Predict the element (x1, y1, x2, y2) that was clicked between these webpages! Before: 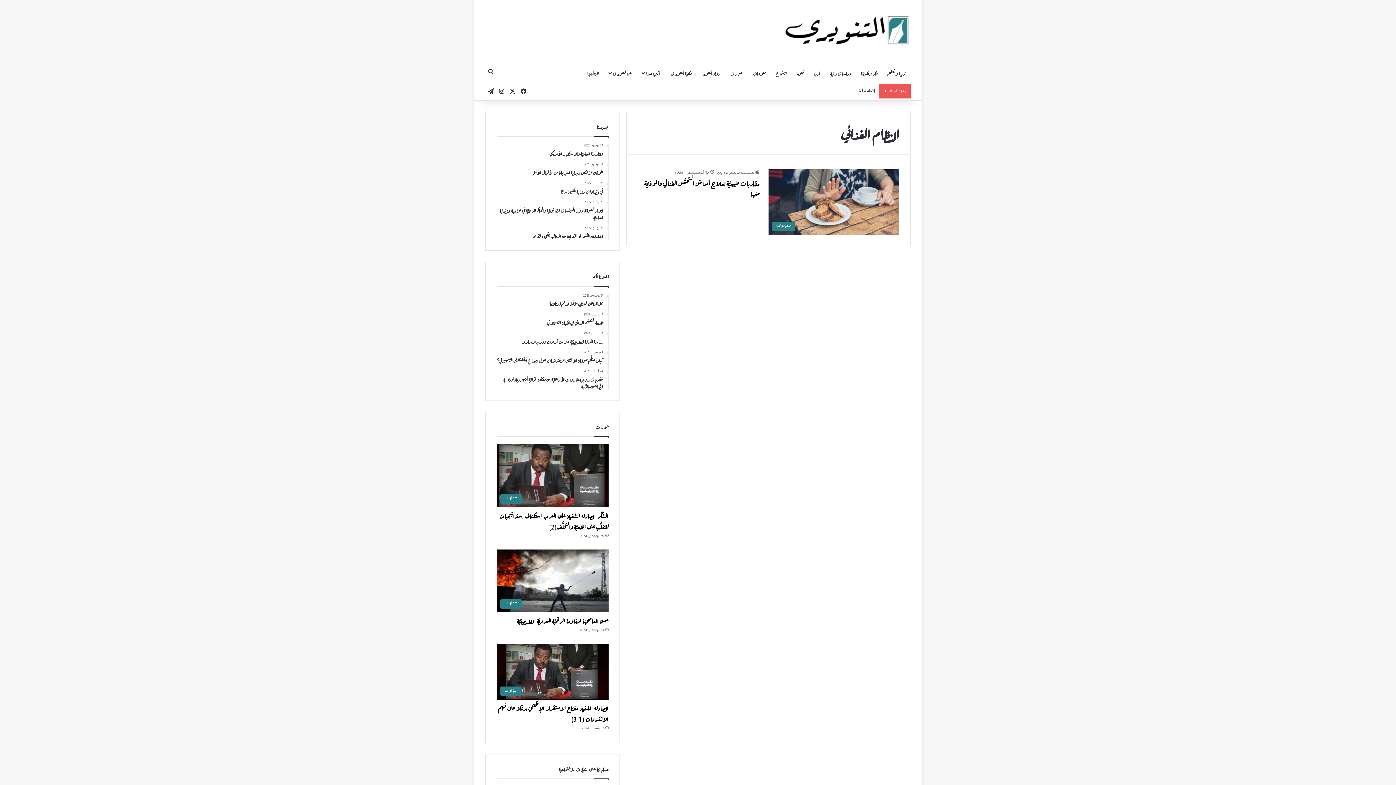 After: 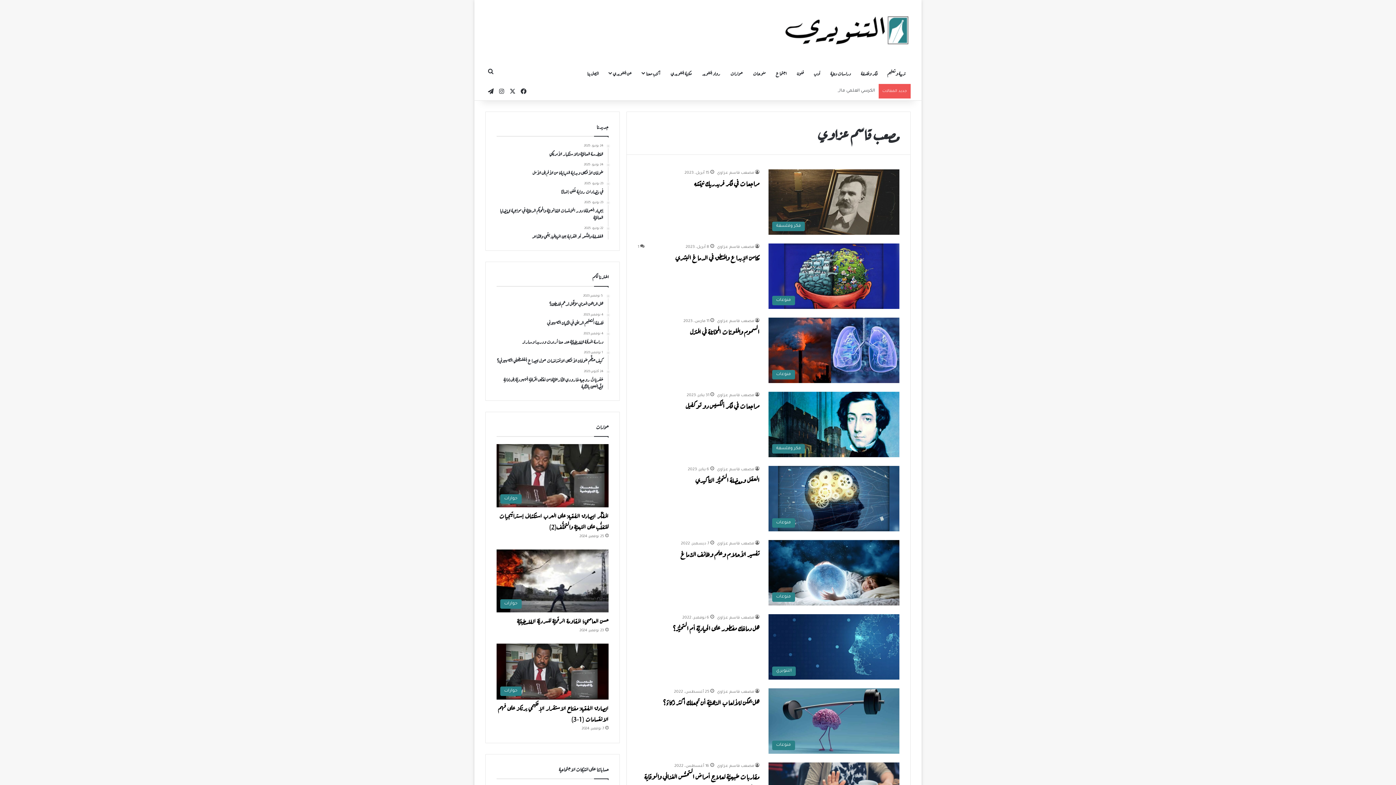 Action: label: مصعب قاسم عزاوي bbox: (717, 170, 759, 175)